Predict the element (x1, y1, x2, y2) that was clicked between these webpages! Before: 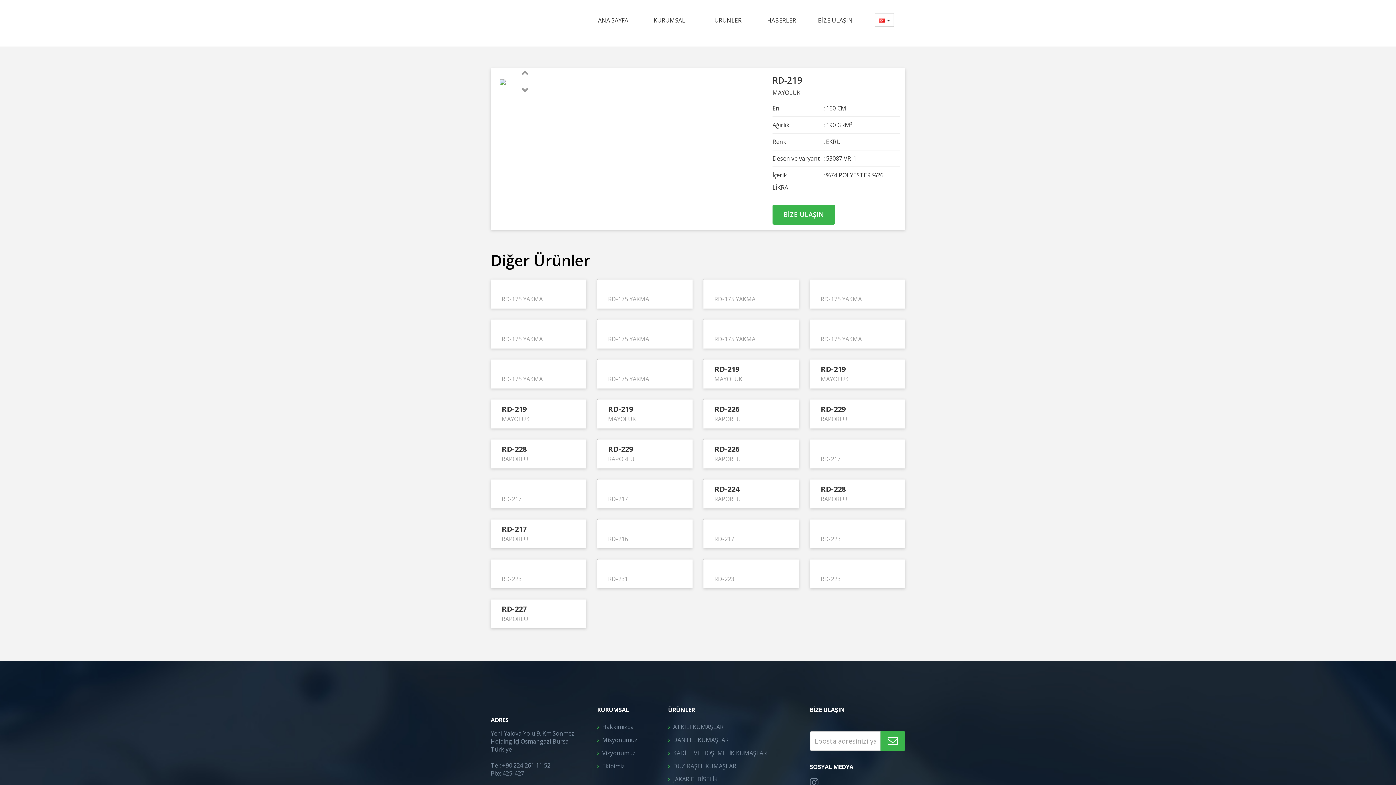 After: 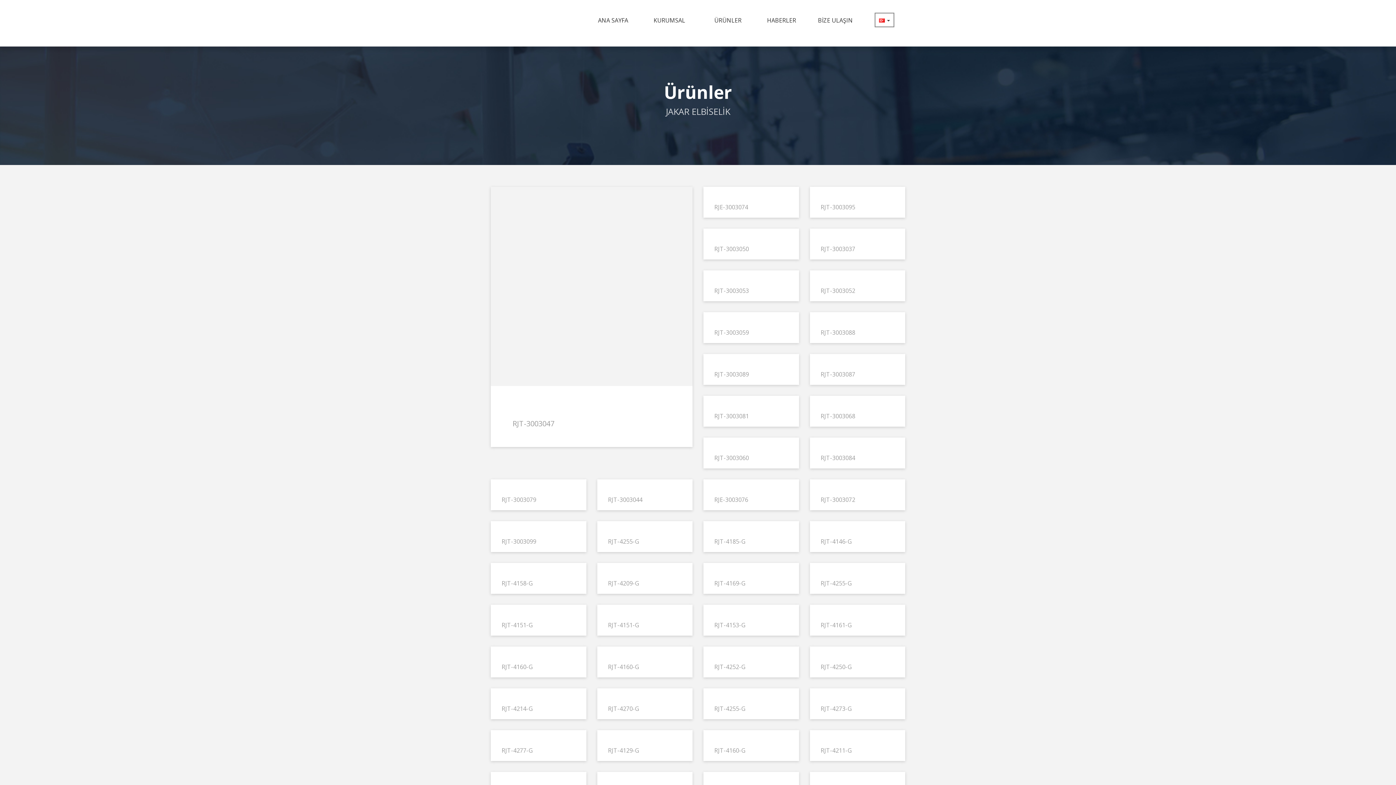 Action: bbox: (668, 775, 718, 783) label: JAKAR ELBİSELİK